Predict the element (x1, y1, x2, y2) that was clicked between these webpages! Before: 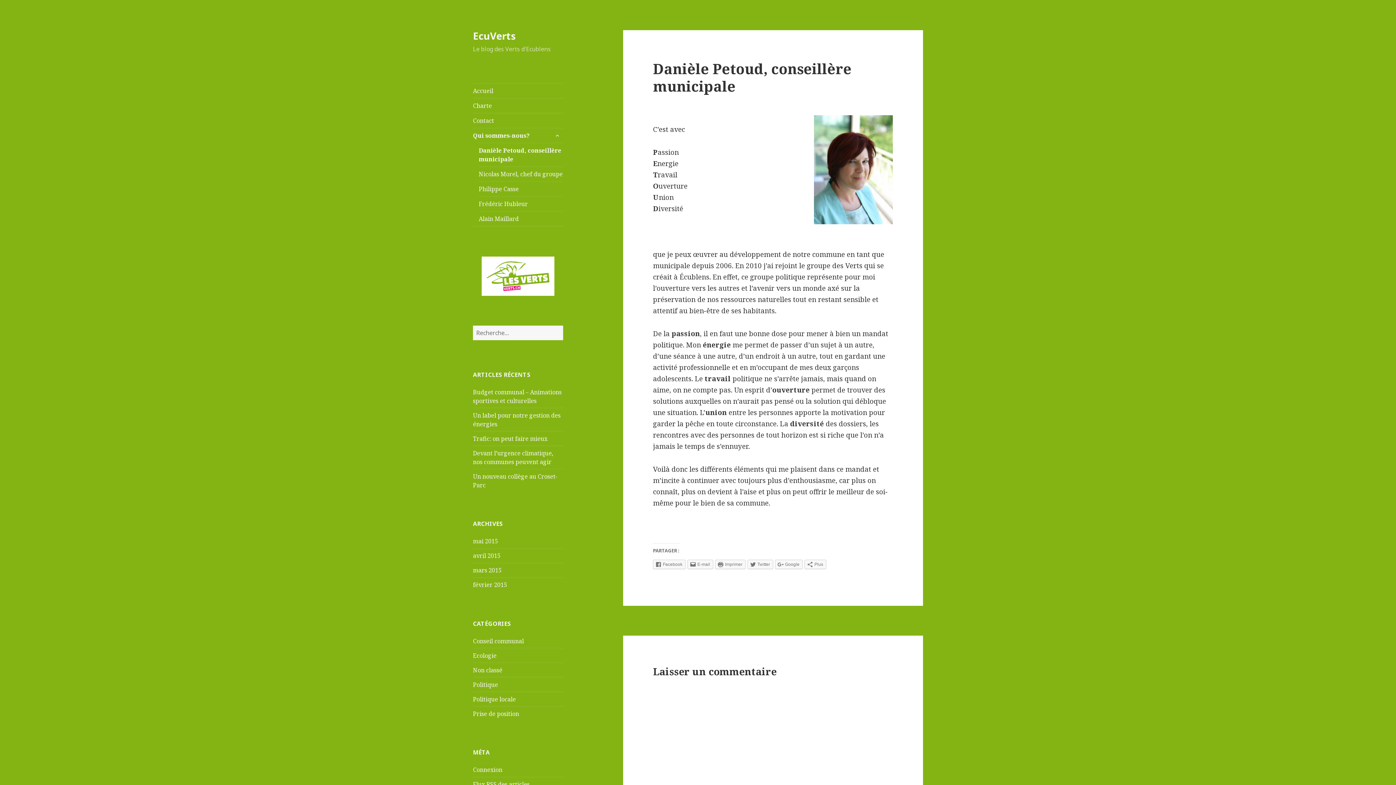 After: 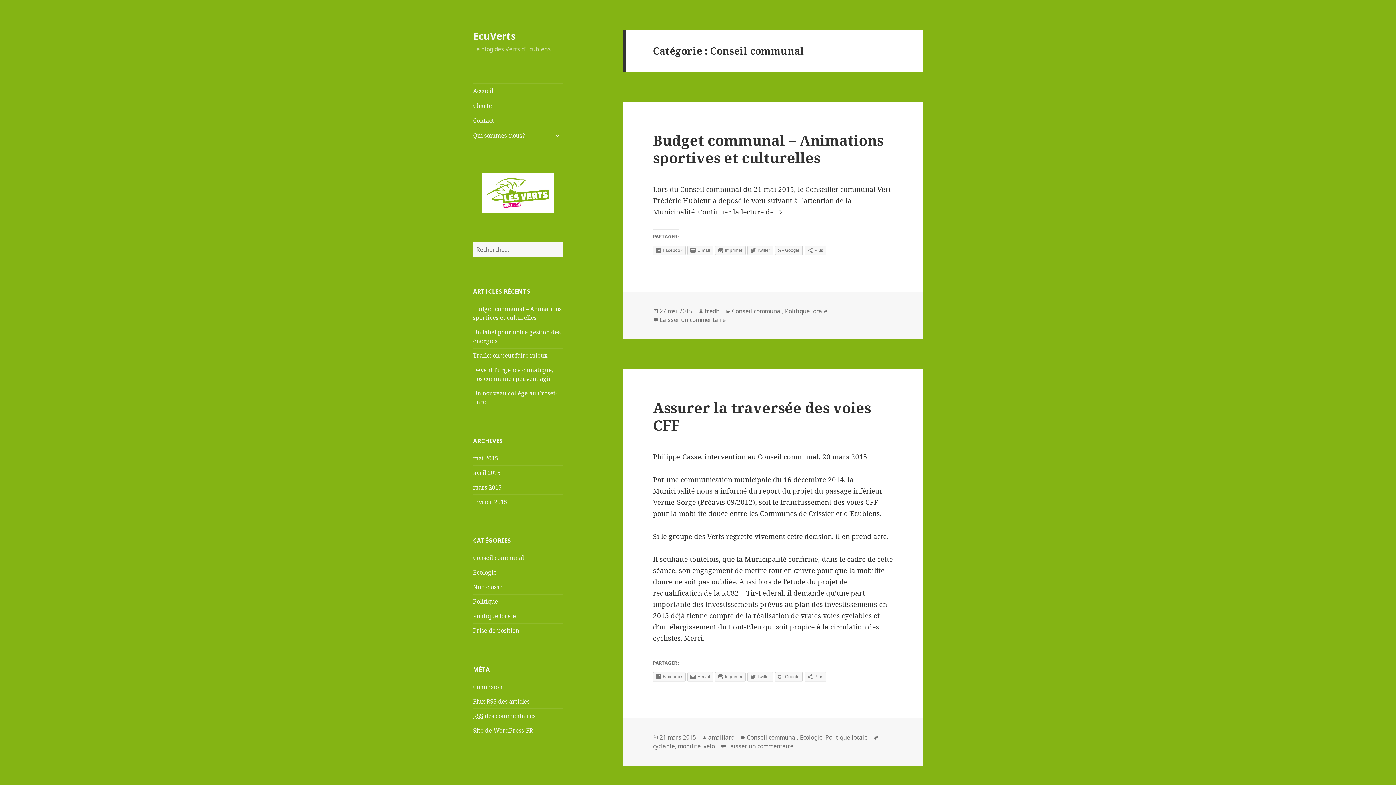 Action: label: Conseil communal bbox: (473, 637, 524, 645)